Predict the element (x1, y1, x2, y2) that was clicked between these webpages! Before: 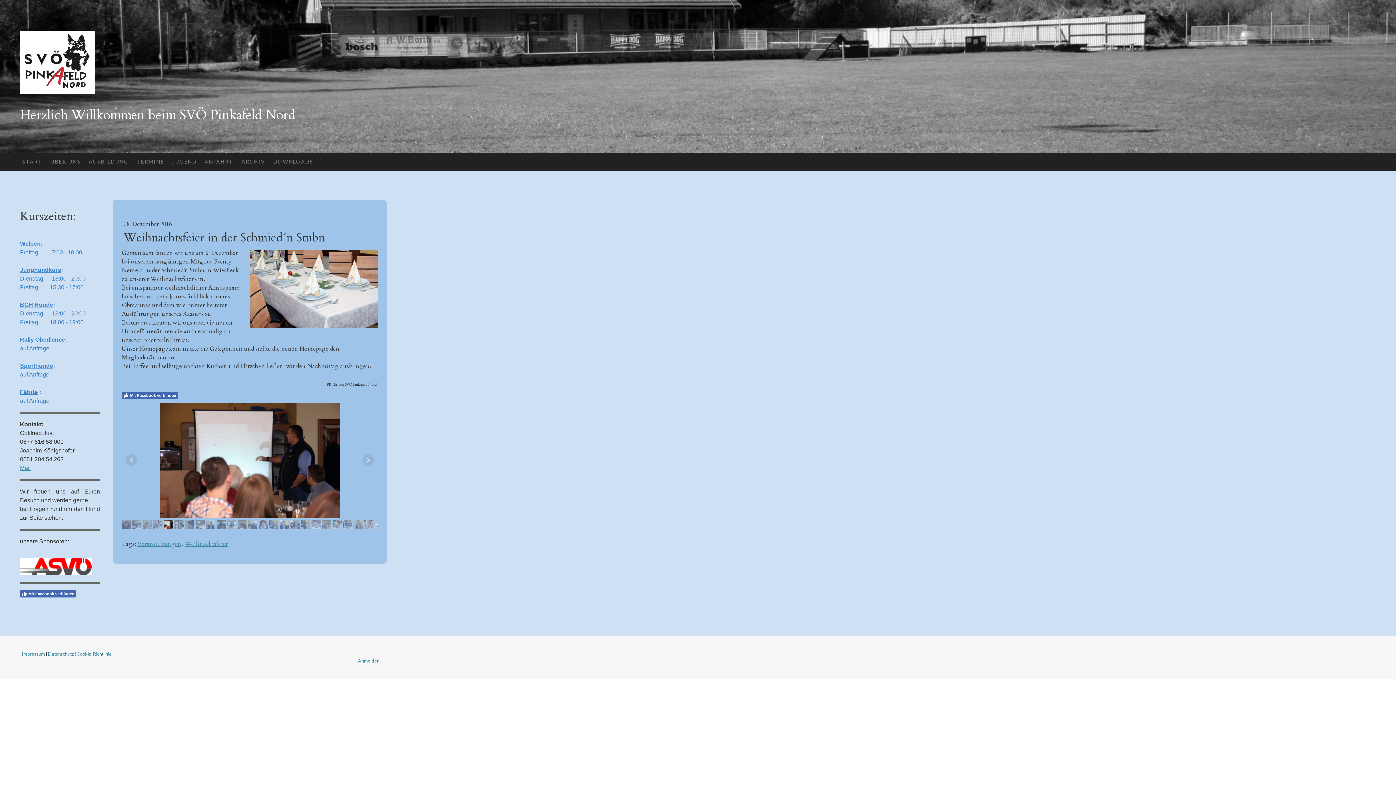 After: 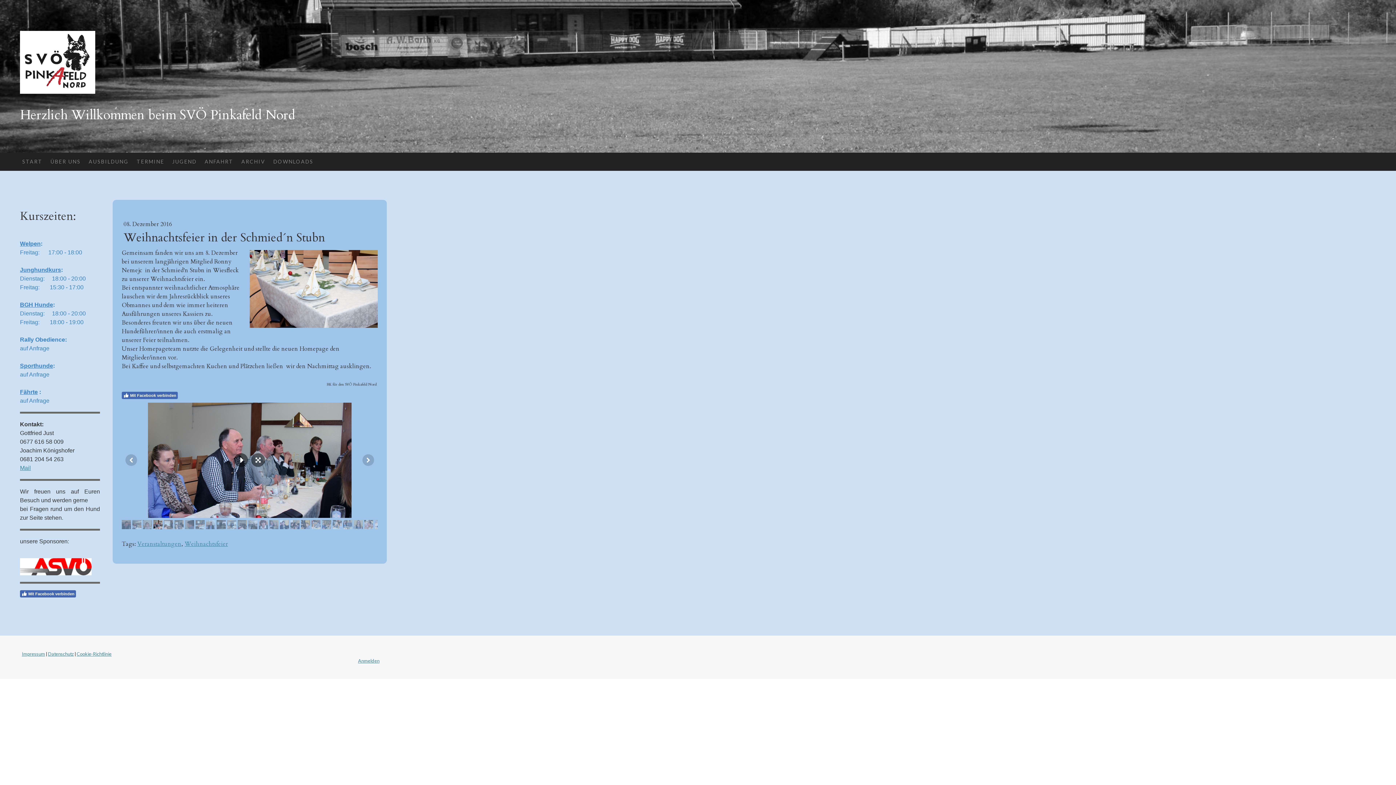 Action: bbox: (153, 520, 162, 529)